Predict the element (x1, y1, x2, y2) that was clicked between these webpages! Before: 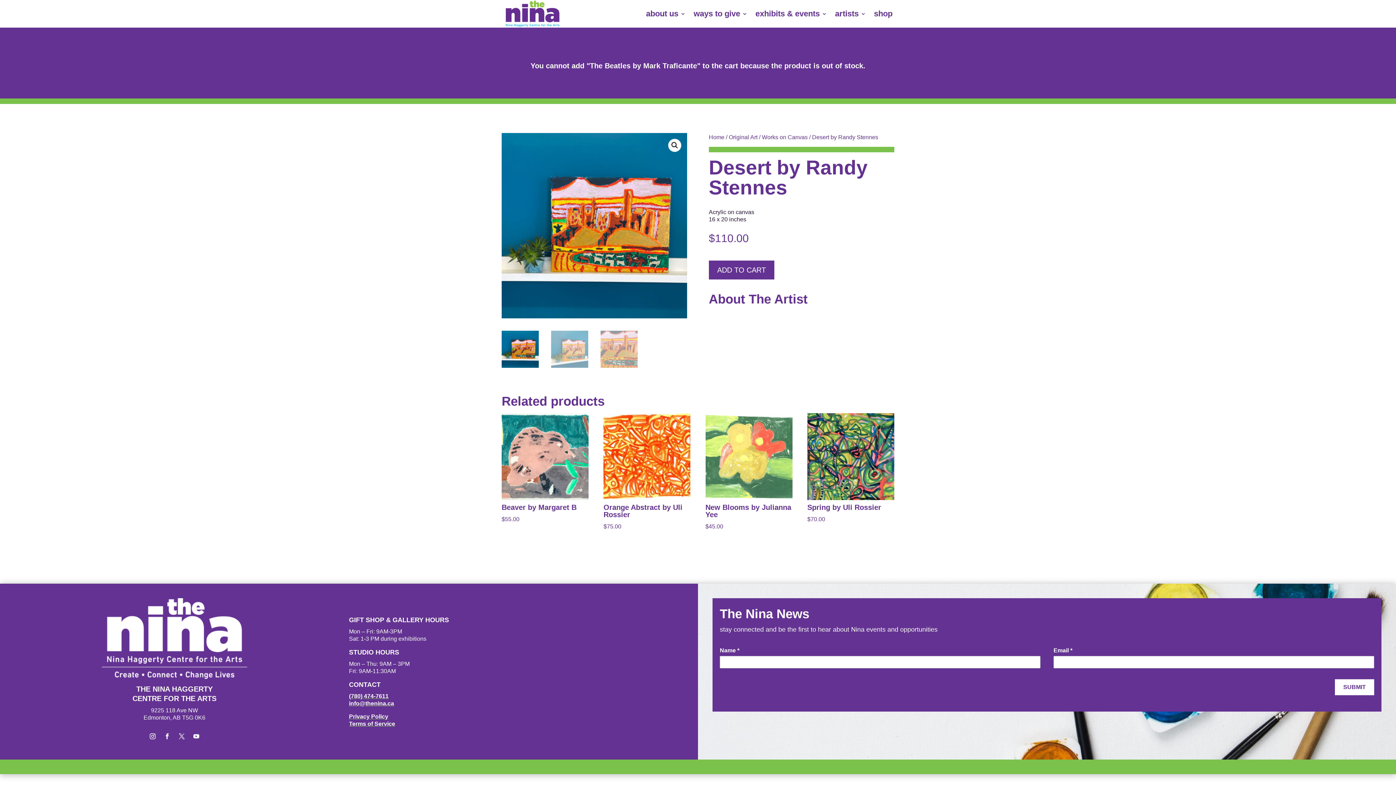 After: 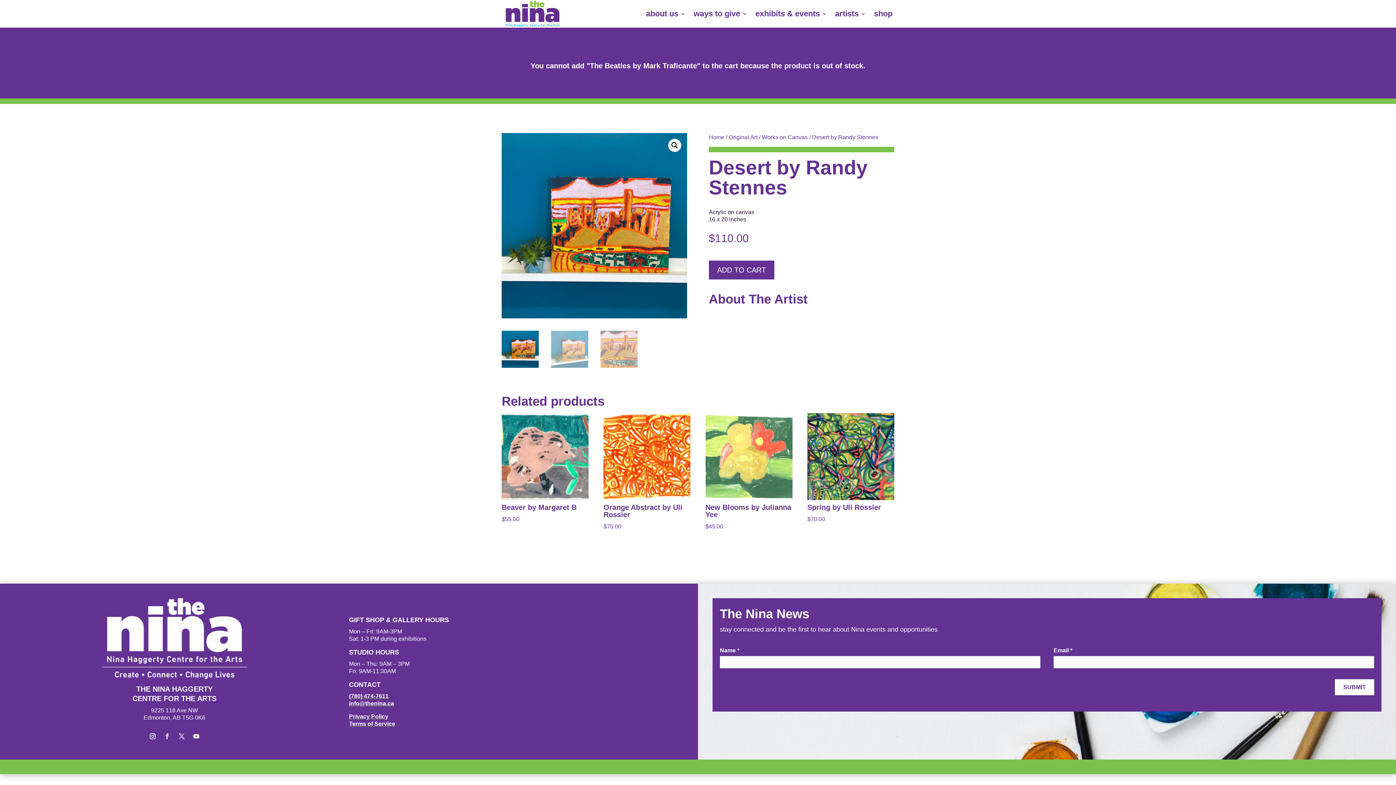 Action: bbox: (161, 730, 173, 742) label: Facebook